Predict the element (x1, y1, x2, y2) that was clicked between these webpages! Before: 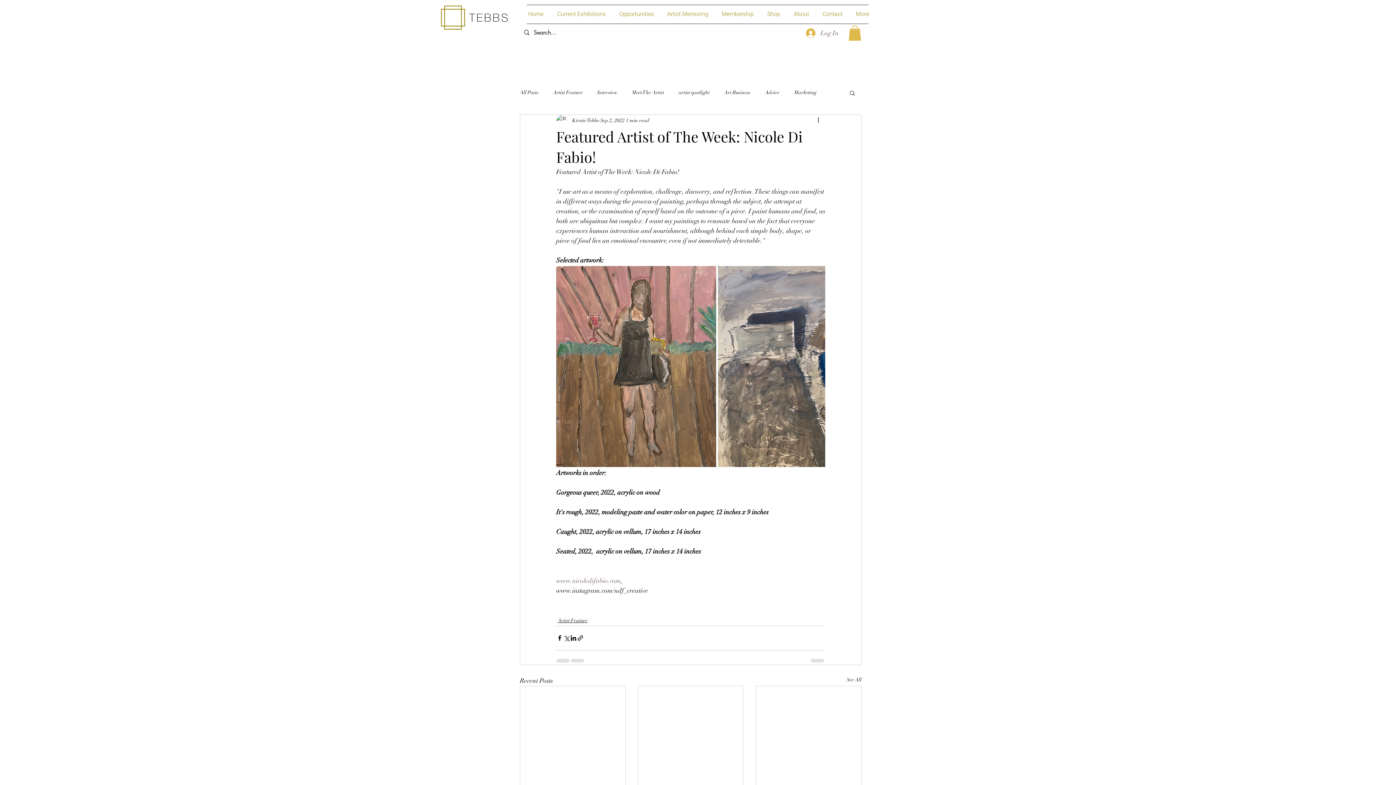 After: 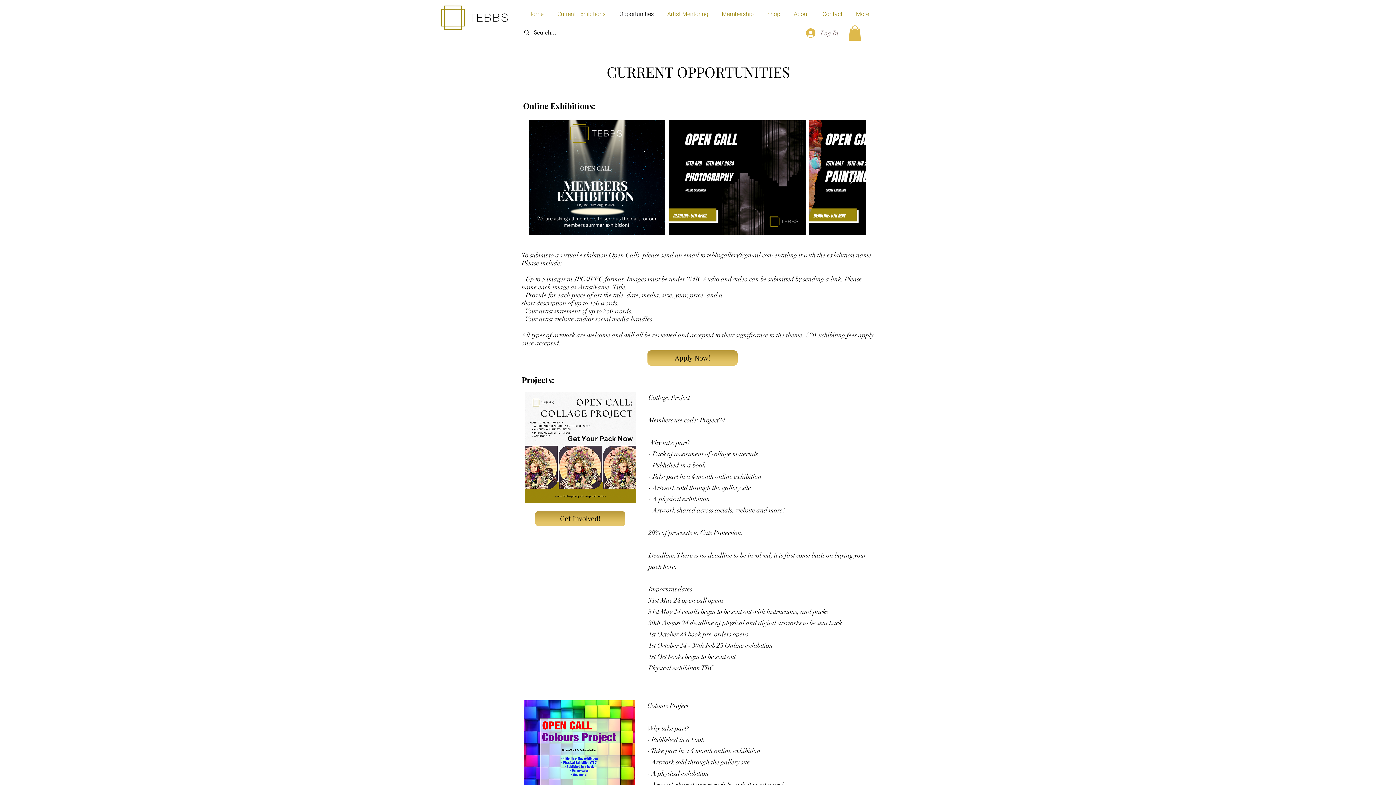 Action: bbox: (612, 5, 660, 23) label: Opportunities